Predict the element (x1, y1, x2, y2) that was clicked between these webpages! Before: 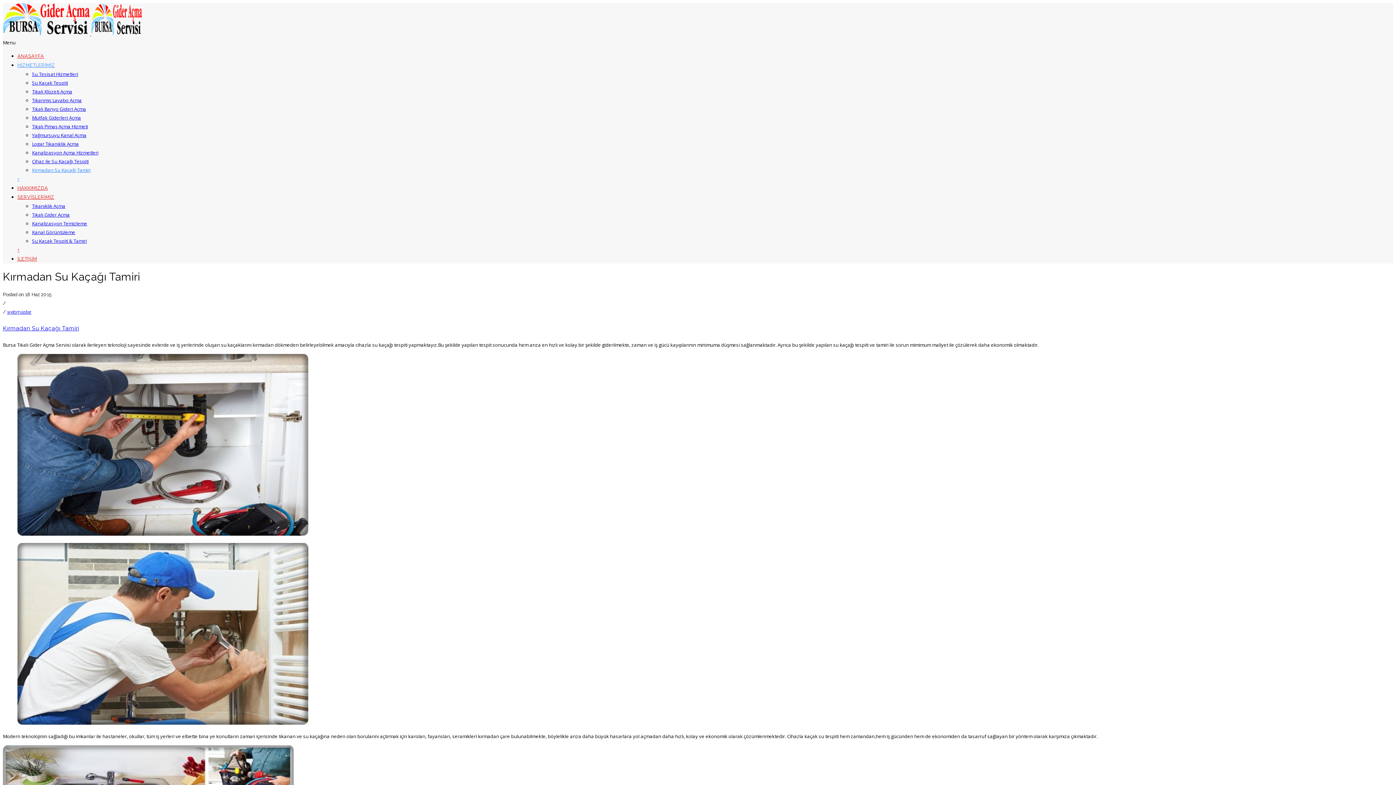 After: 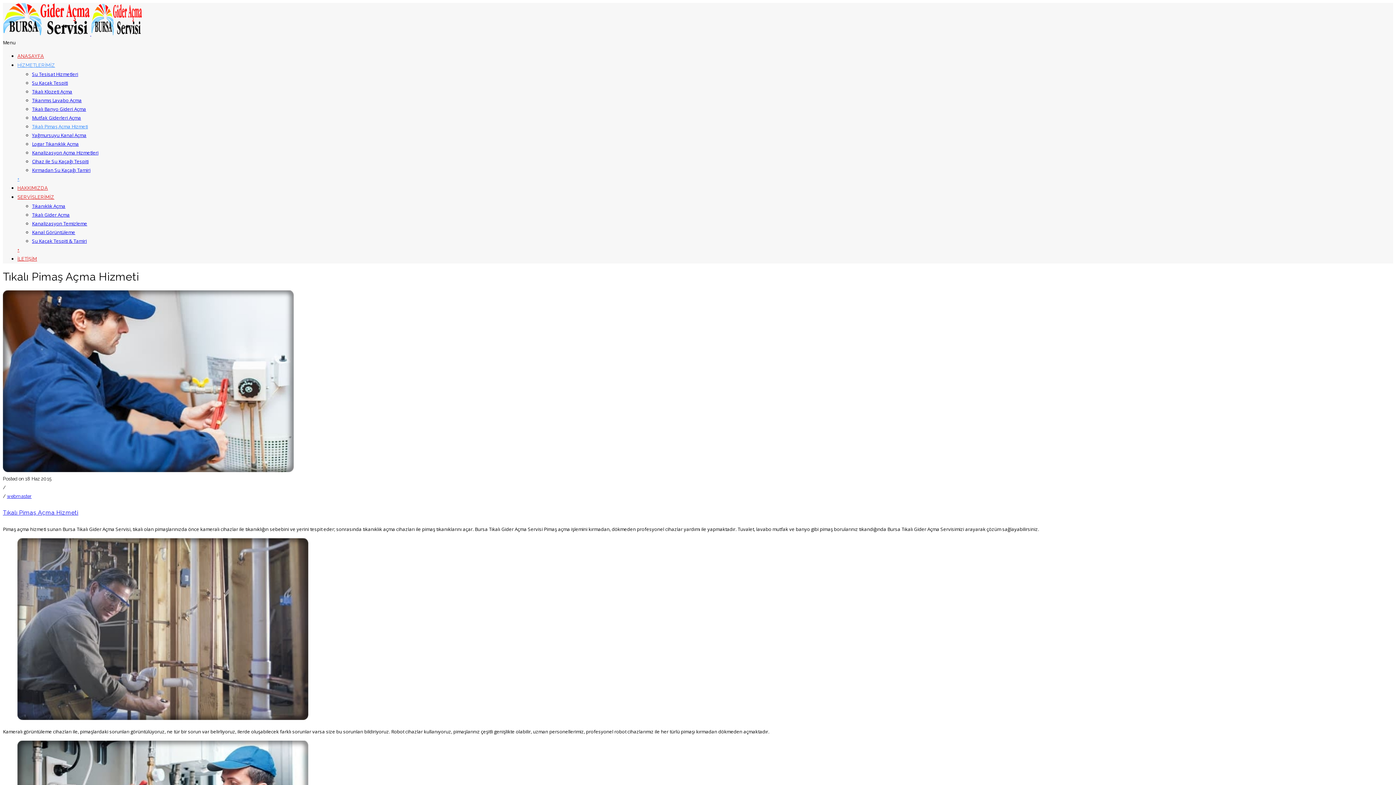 Action: label: Tıkalı Pimaş Açma Hizmeti bbox: (32, 123, 88, 129)